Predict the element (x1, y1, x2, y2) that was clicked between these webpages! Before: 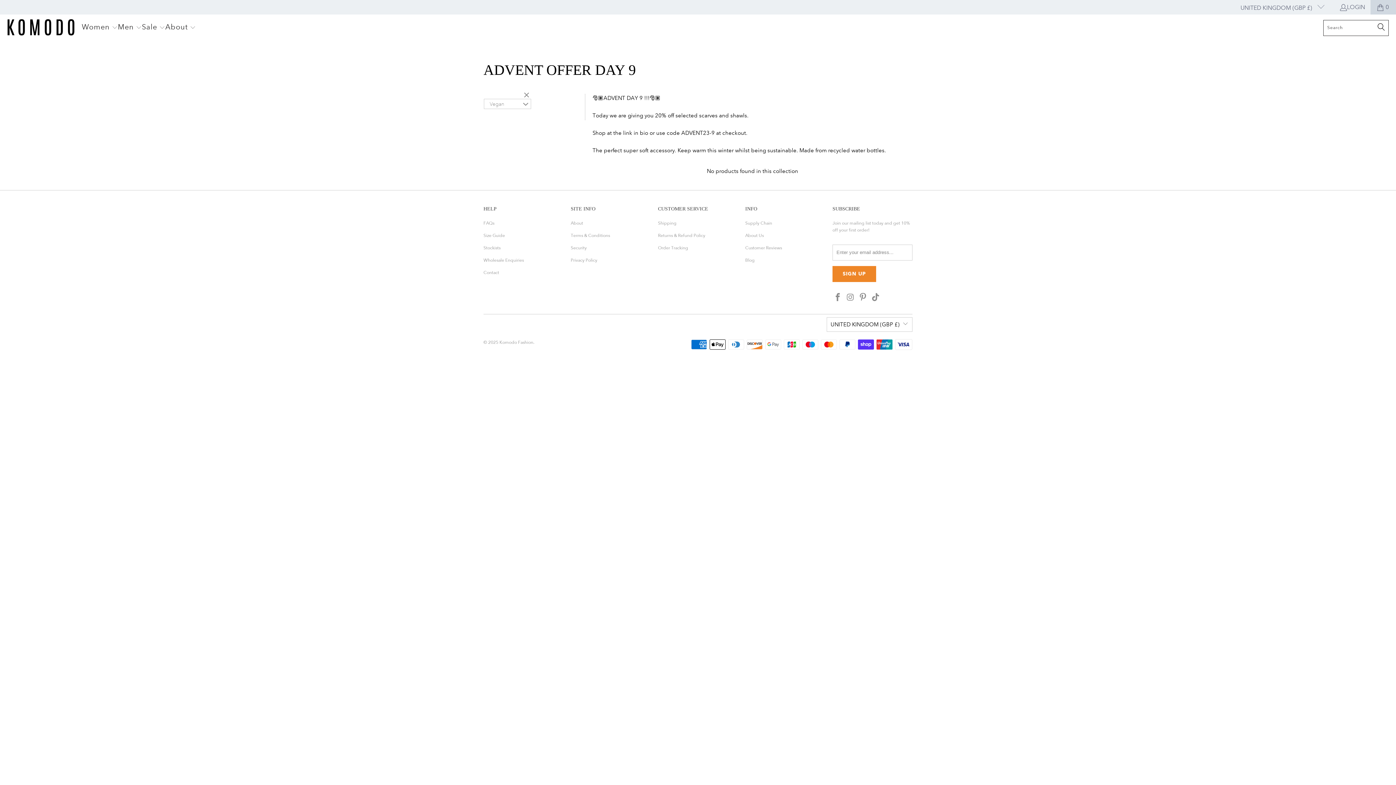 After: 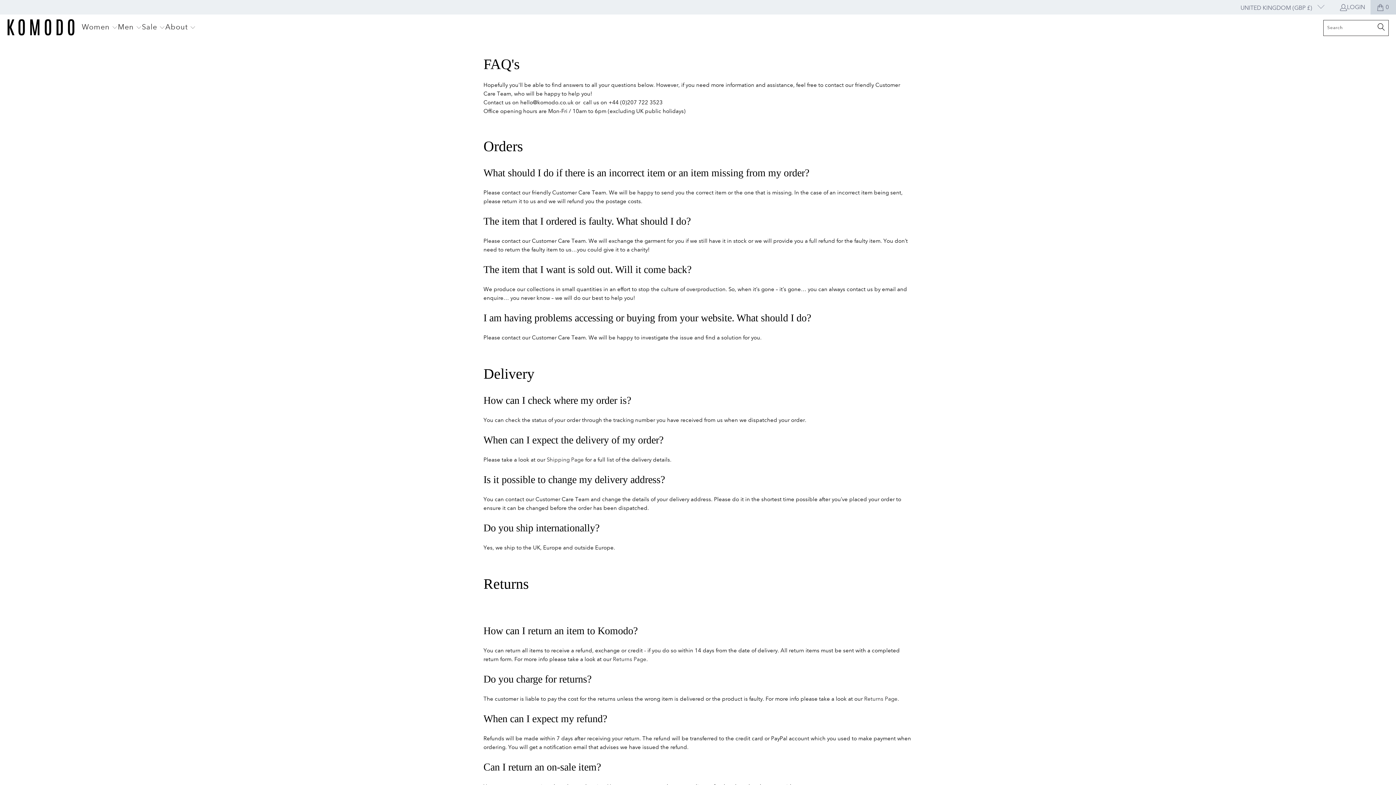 Action: bbox: (483, 220, 494, 226) label: FAQs